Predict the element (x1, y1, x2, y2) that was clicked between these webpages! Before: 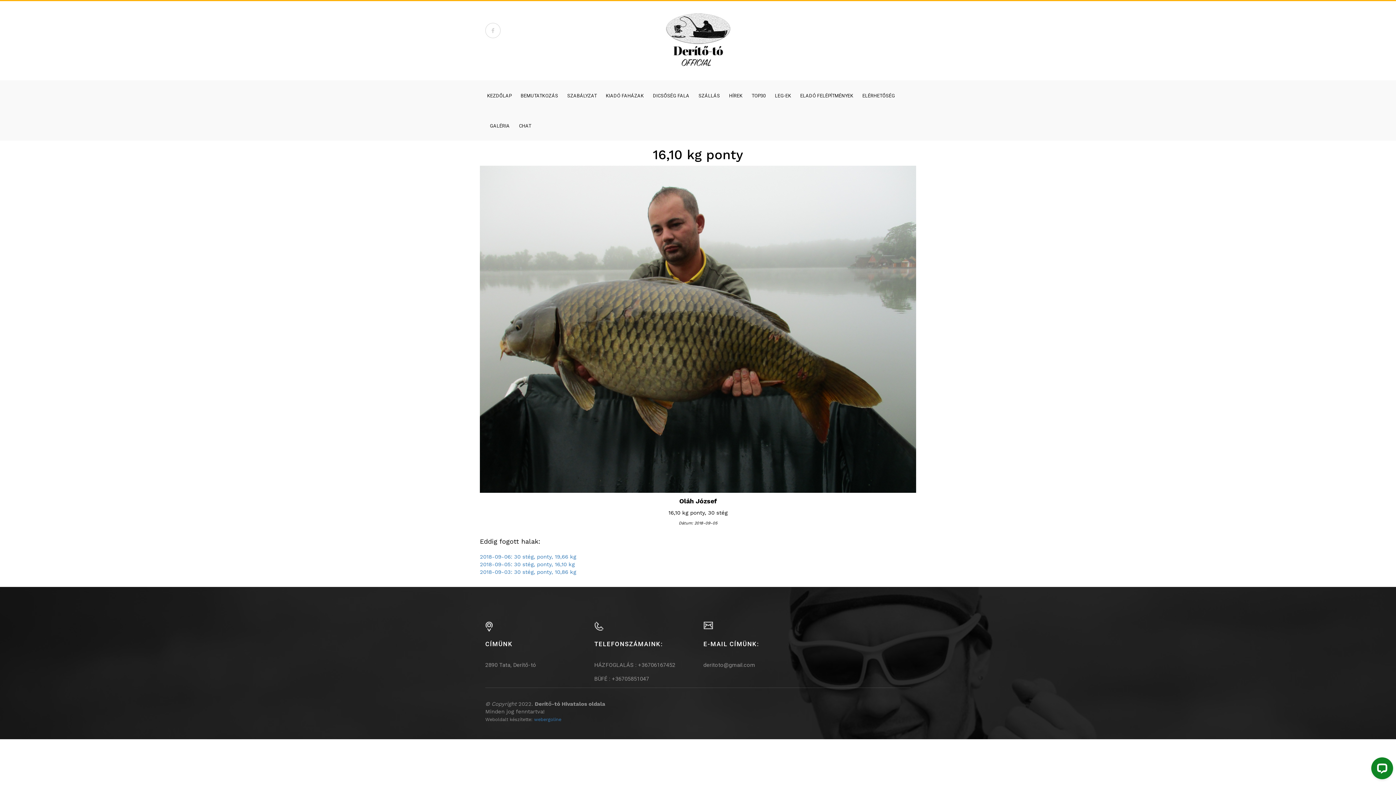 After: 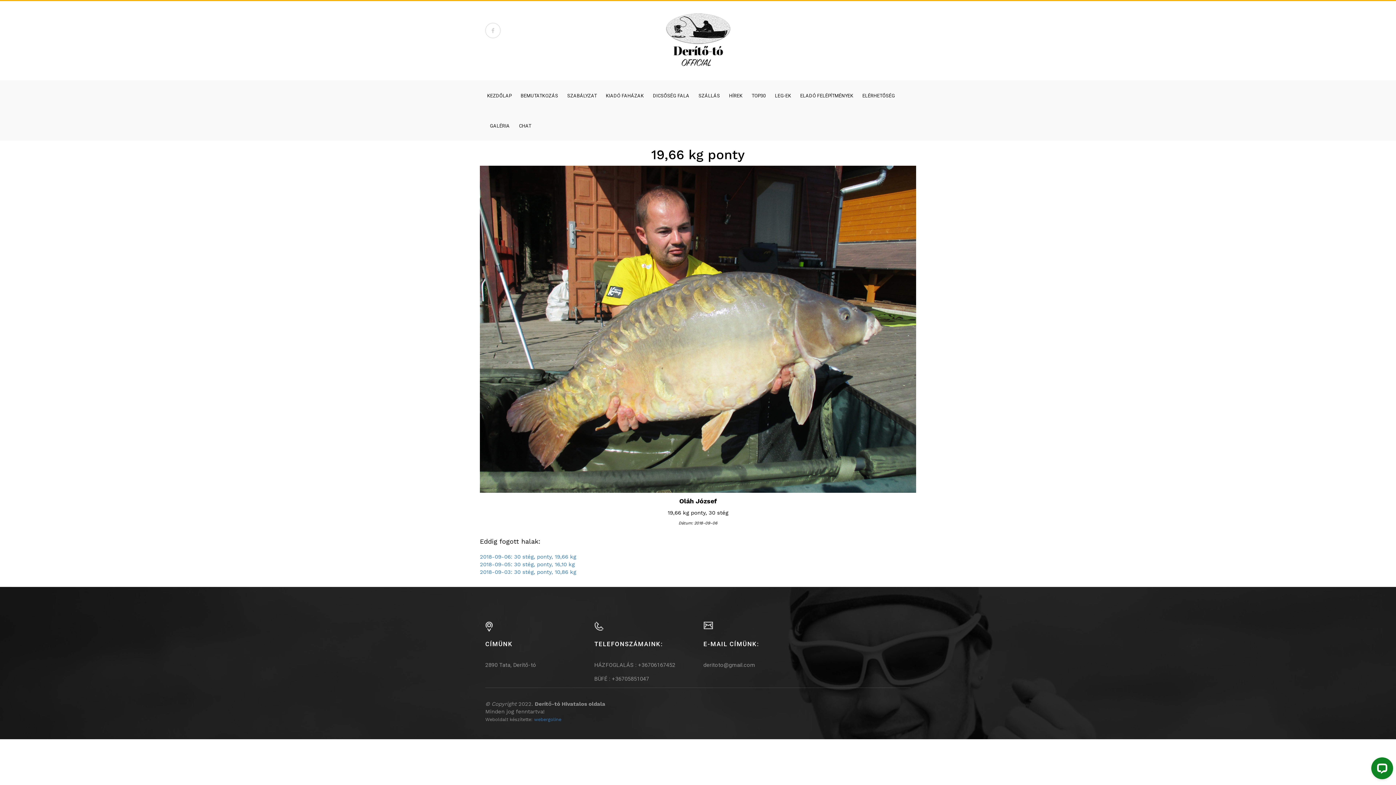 Action: bbox: (480, 553, 576, 560) label: 2018-09-06: 30 stég, ponty, 19,66 kg